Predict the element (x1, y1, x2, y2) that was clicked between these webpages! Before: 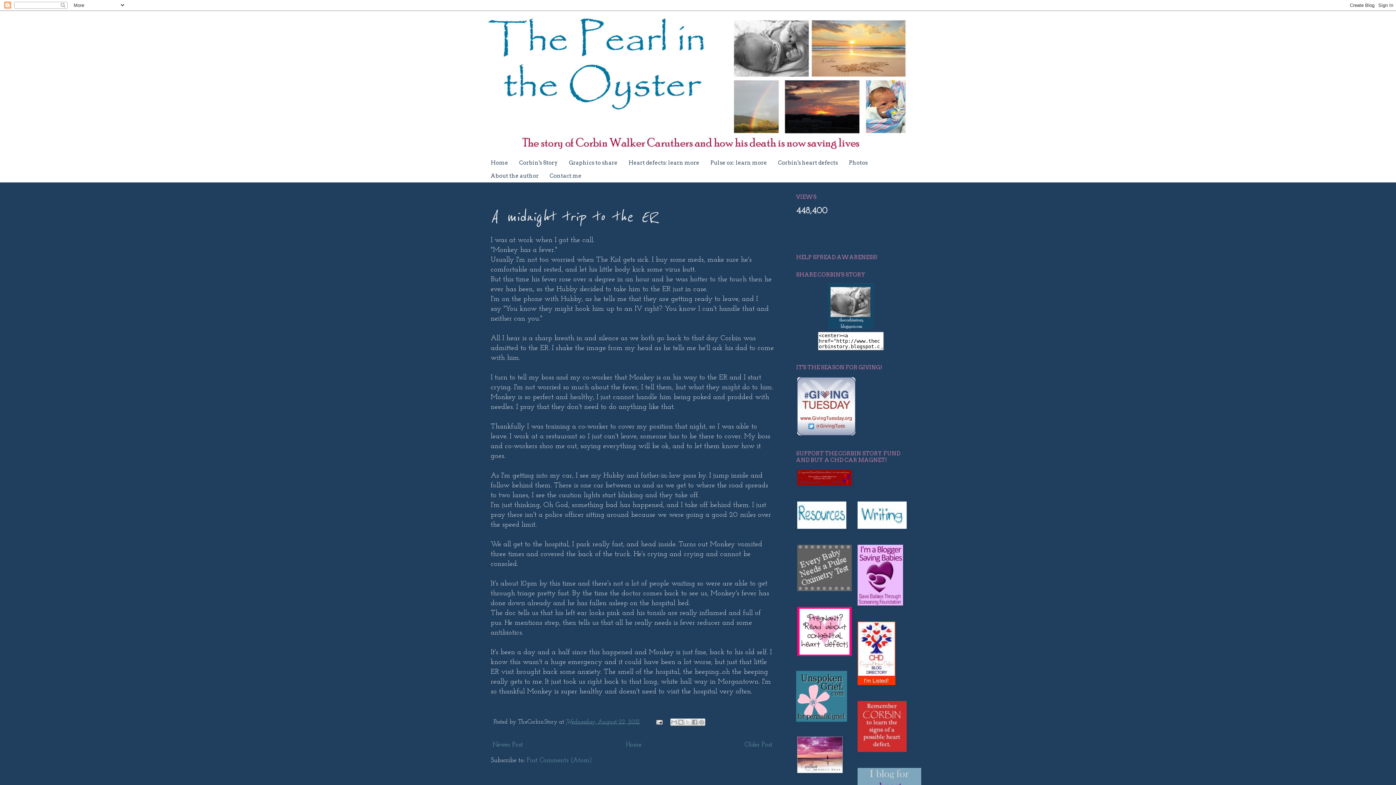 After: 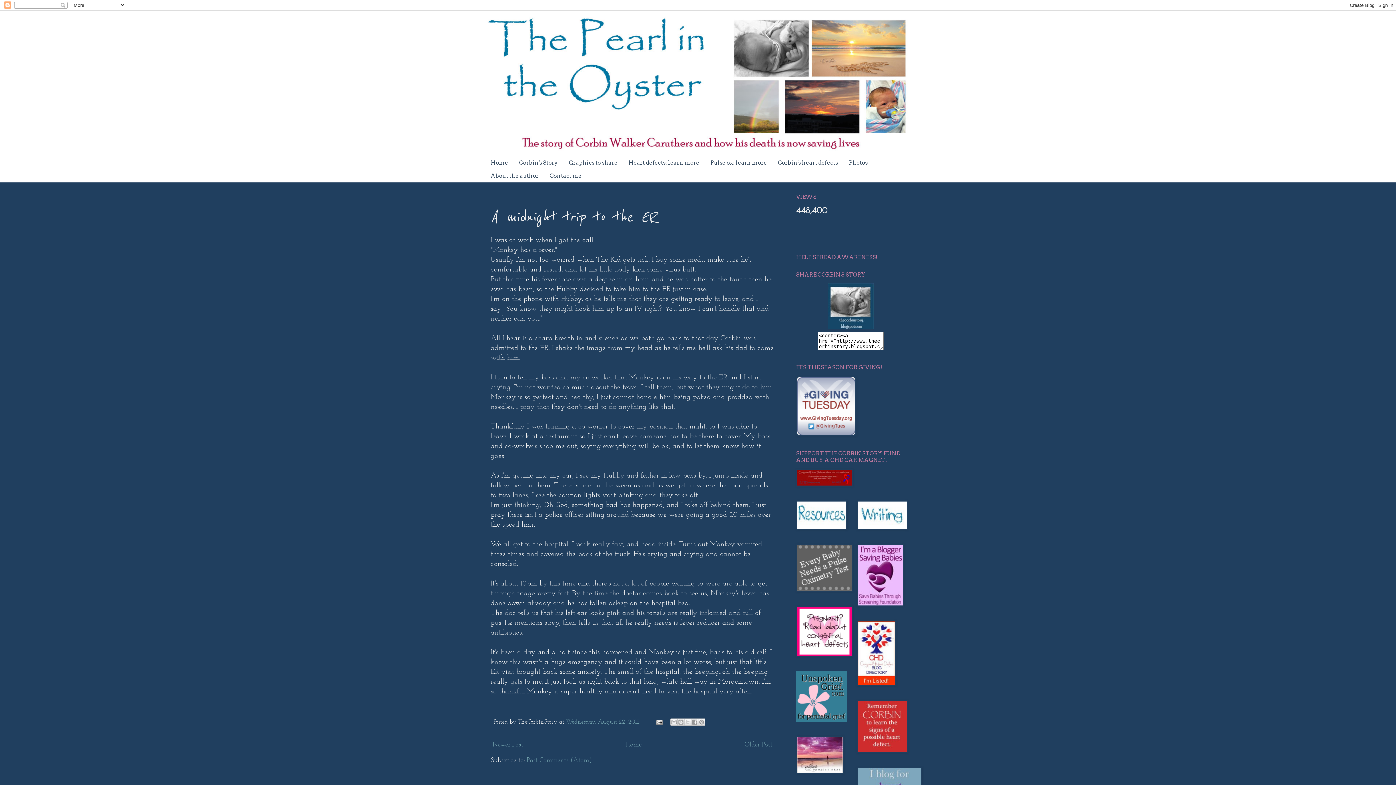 Action: bbox: (828, 324, 873, 330)